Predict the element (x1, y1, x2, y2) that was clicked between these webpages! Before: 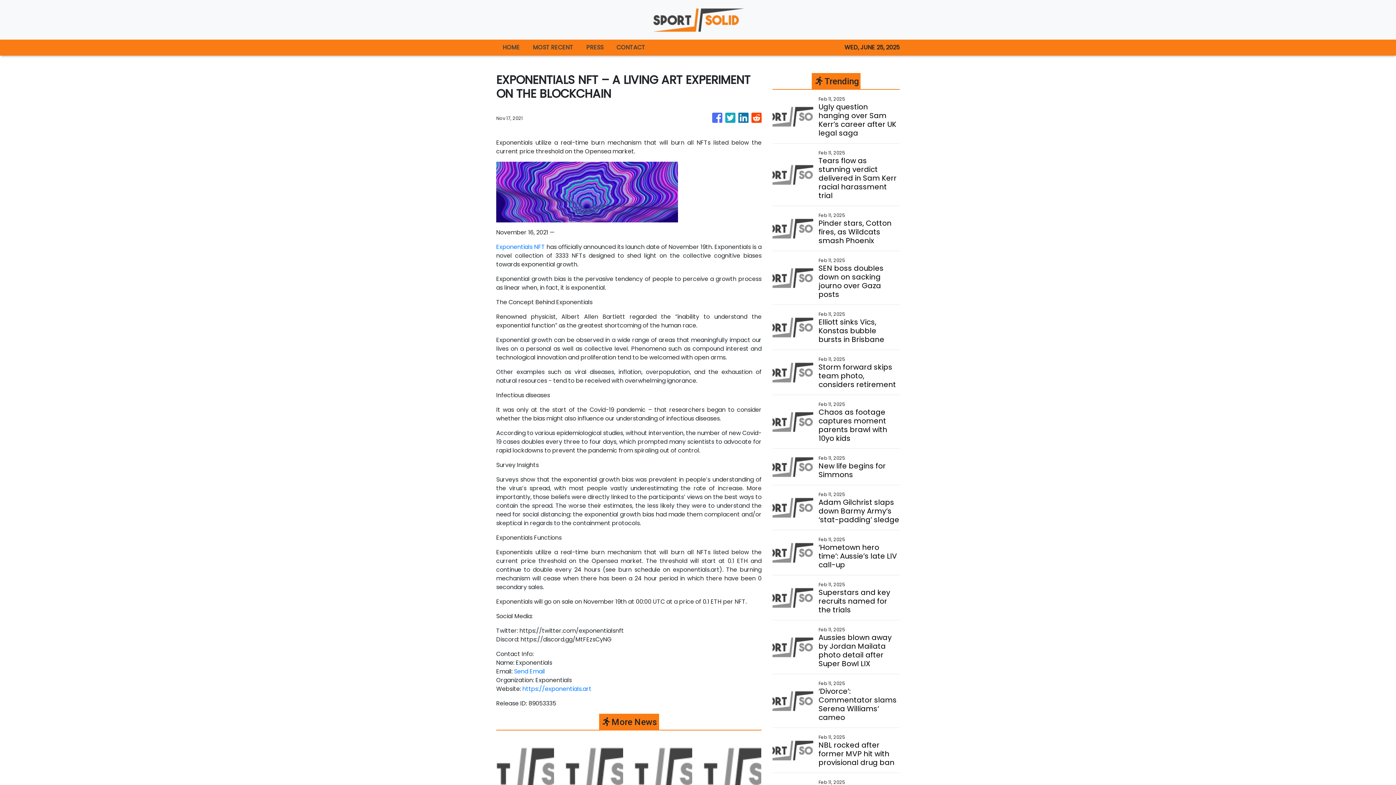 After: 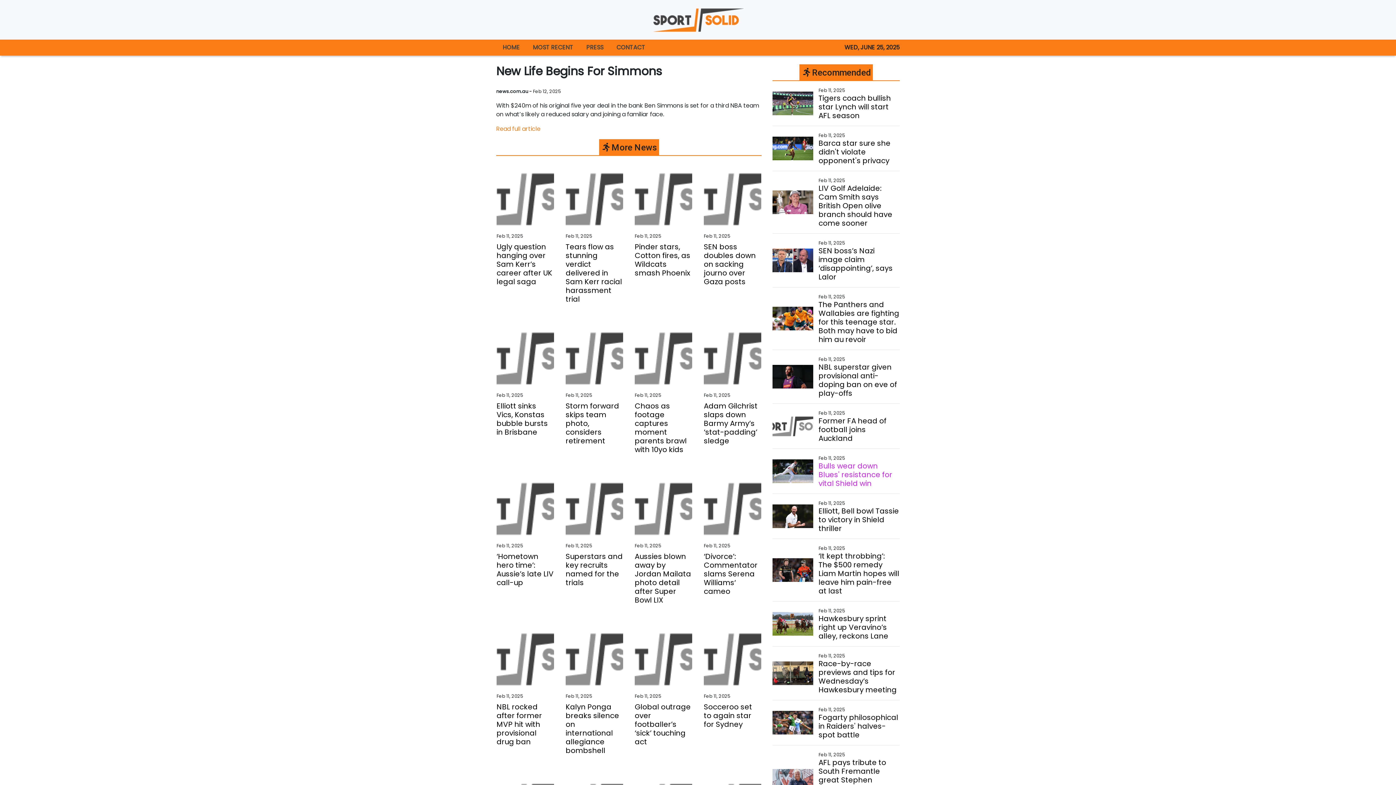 Action: label: New life begins for Simmons bbox: (818, 461, 899, 479)